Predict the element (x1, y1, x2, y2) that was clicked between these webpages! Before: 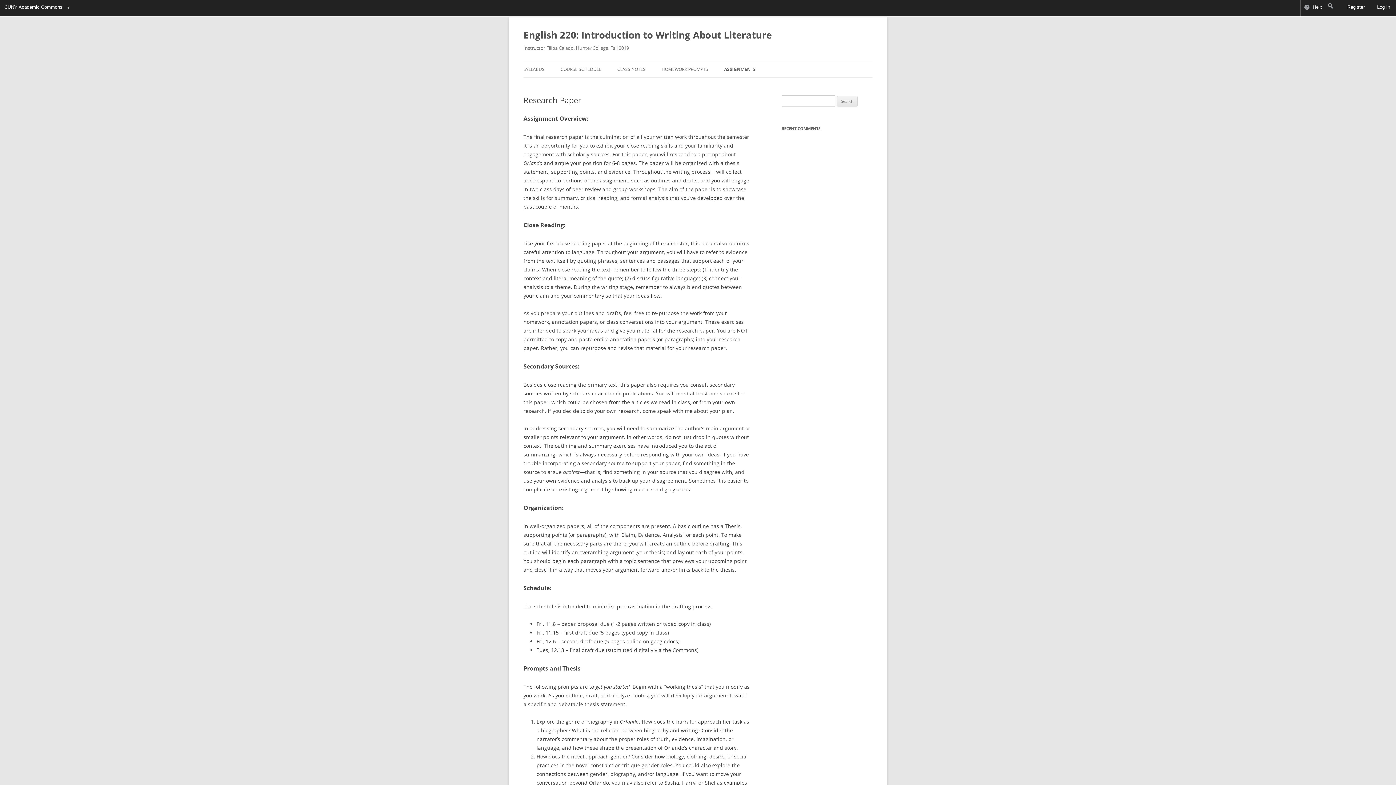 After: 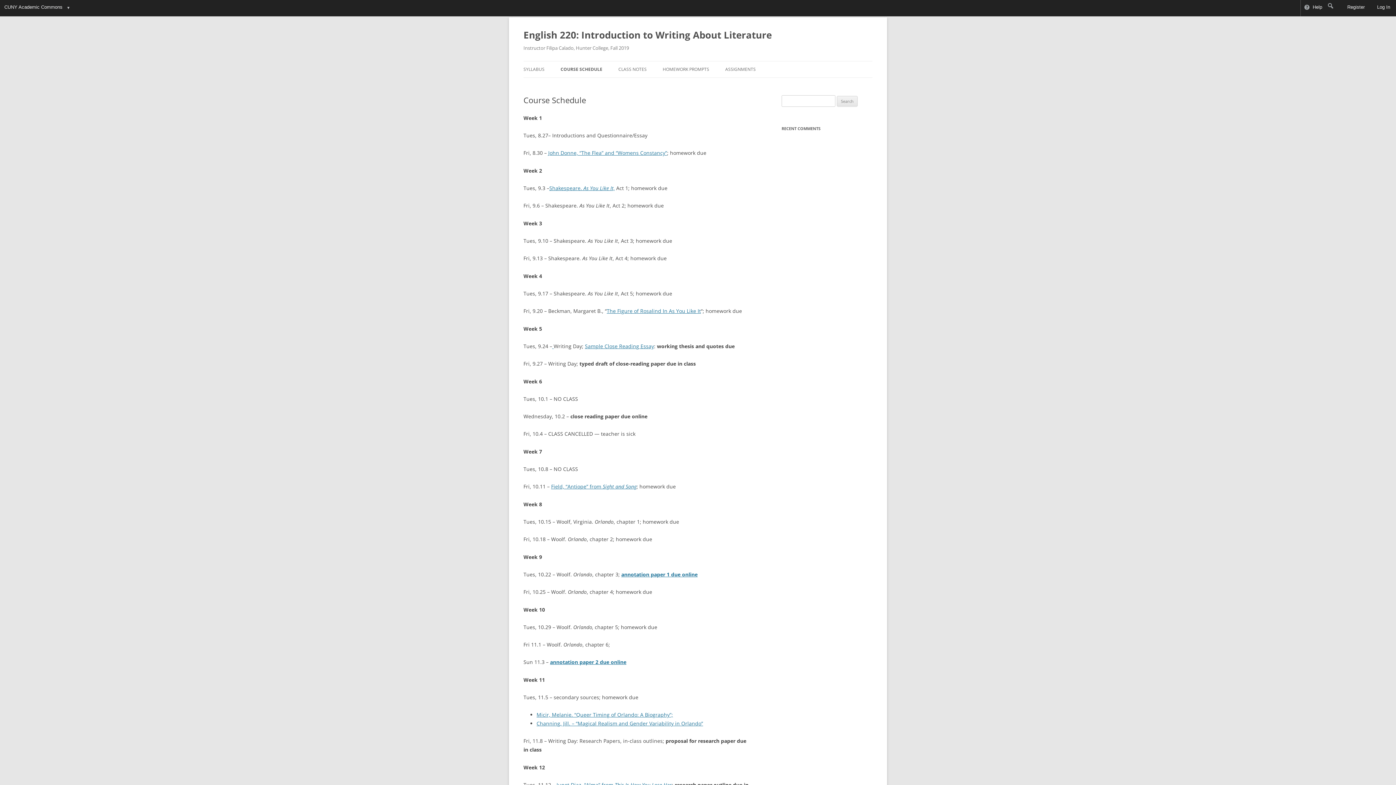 Action: bbox: (560, 61, 601, 77) label: COURSE SCHEDULE